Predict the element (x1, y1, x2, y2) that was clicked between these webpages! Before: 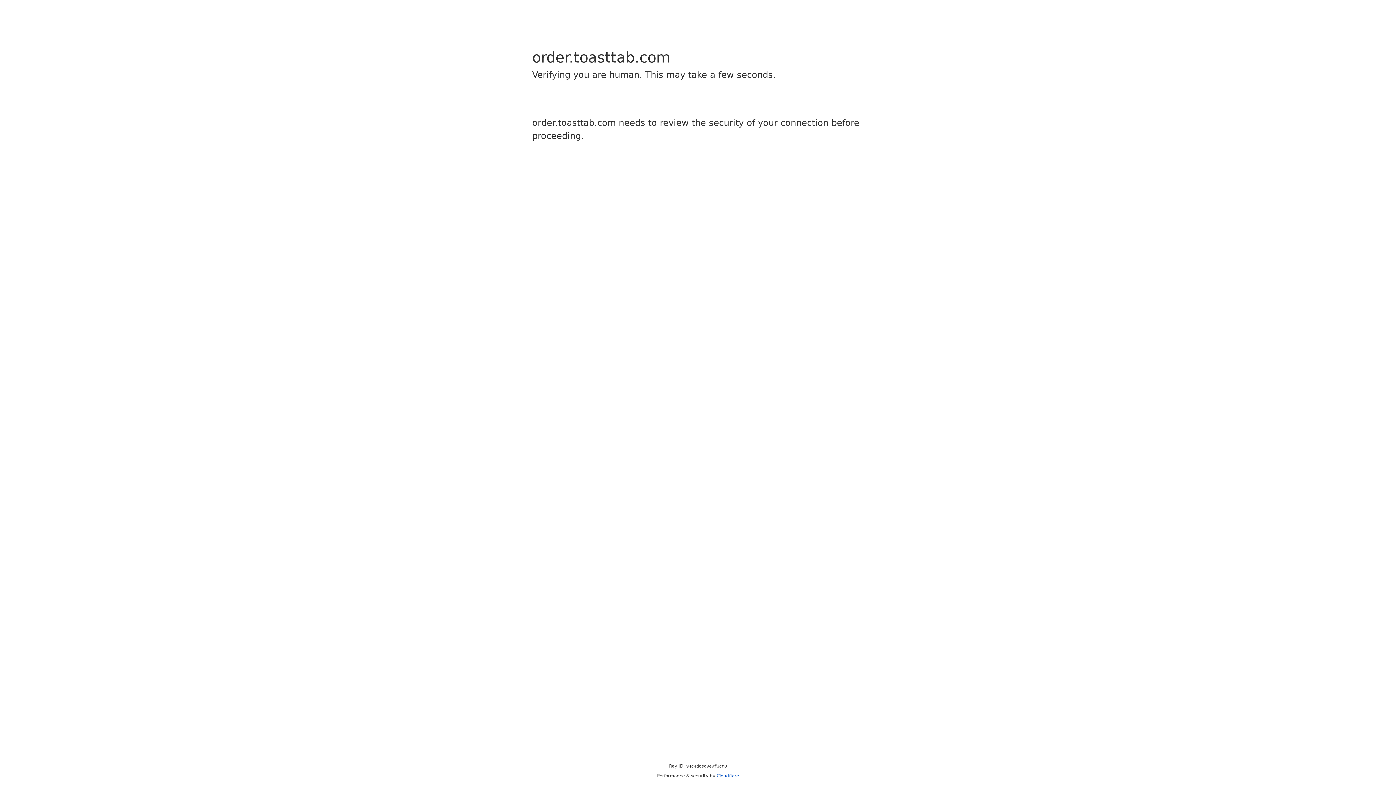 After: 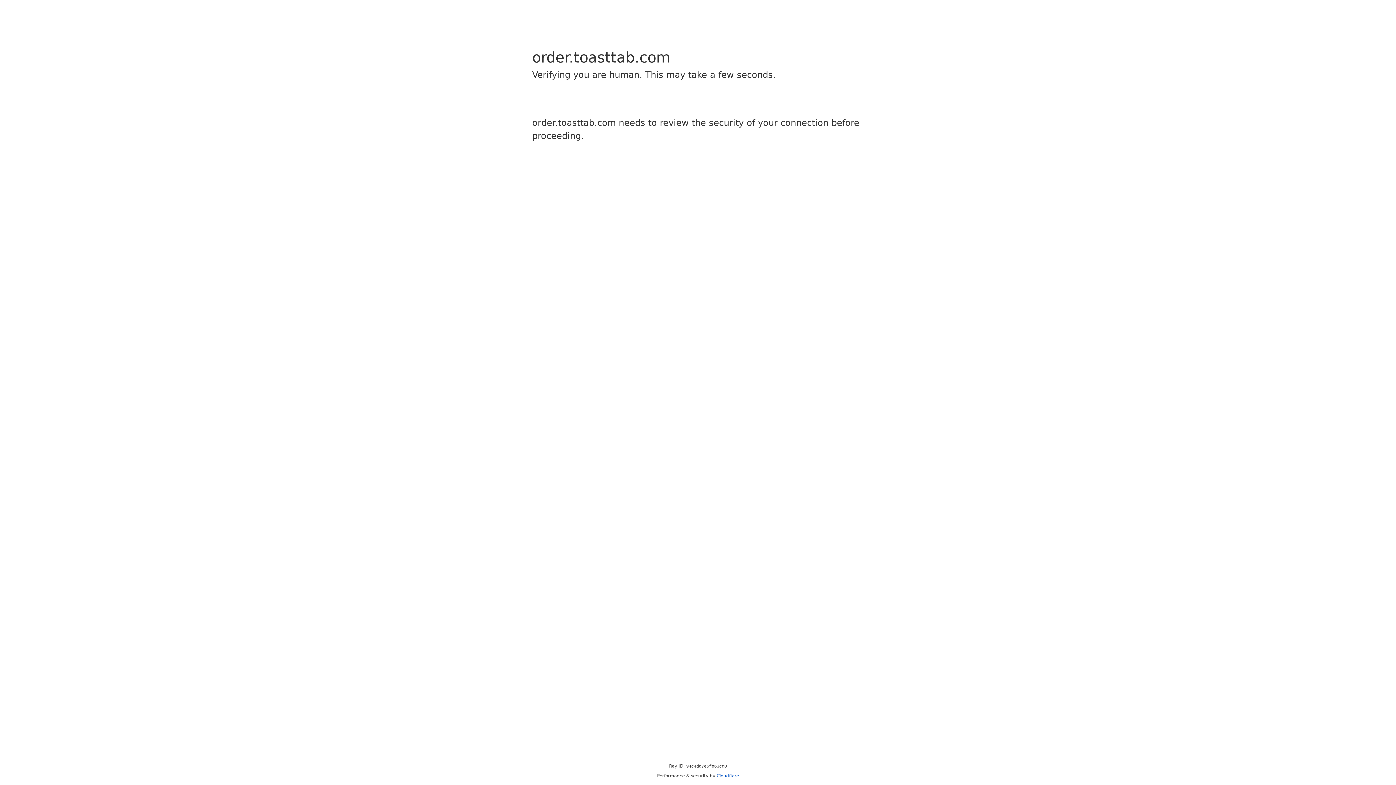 Action: bbox: (716, 773, 739, 778) label: Cloudflare